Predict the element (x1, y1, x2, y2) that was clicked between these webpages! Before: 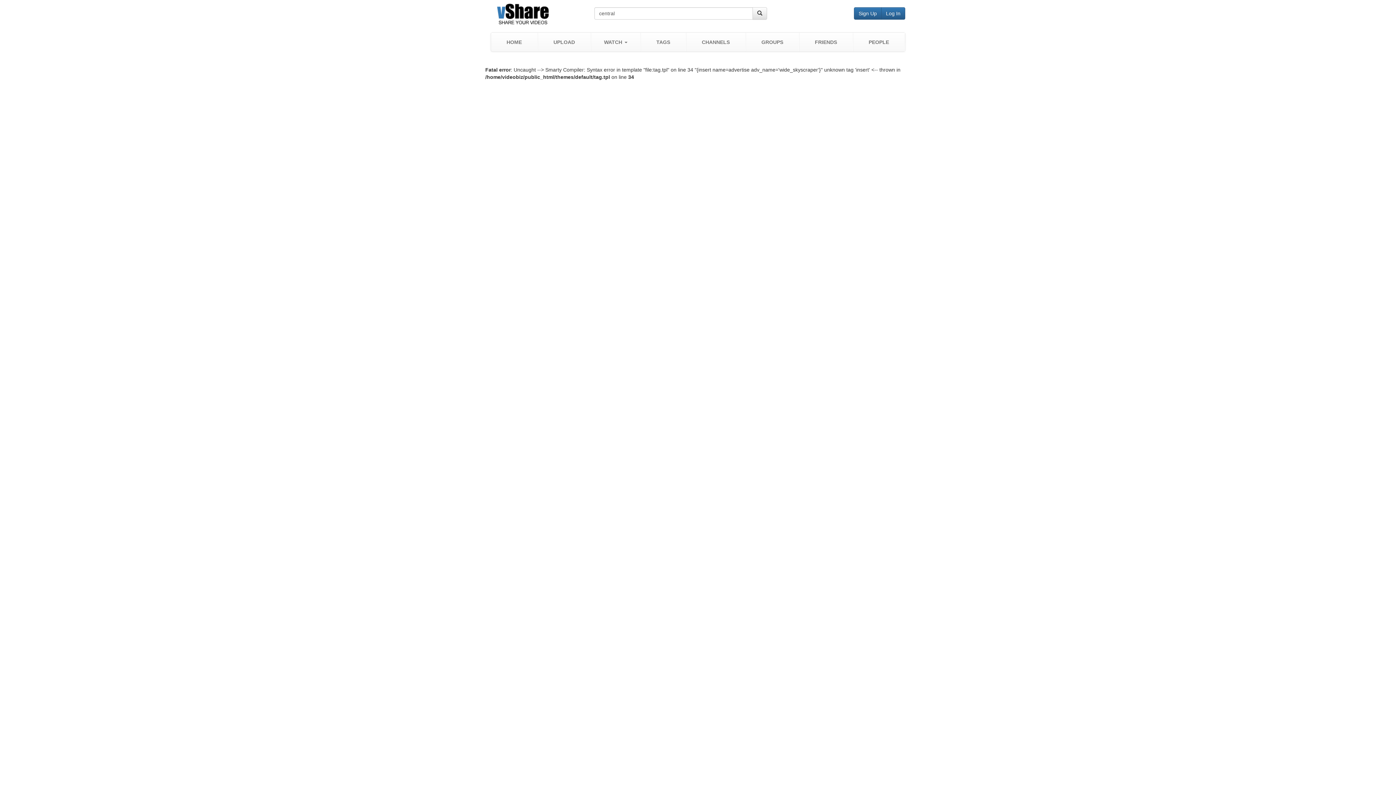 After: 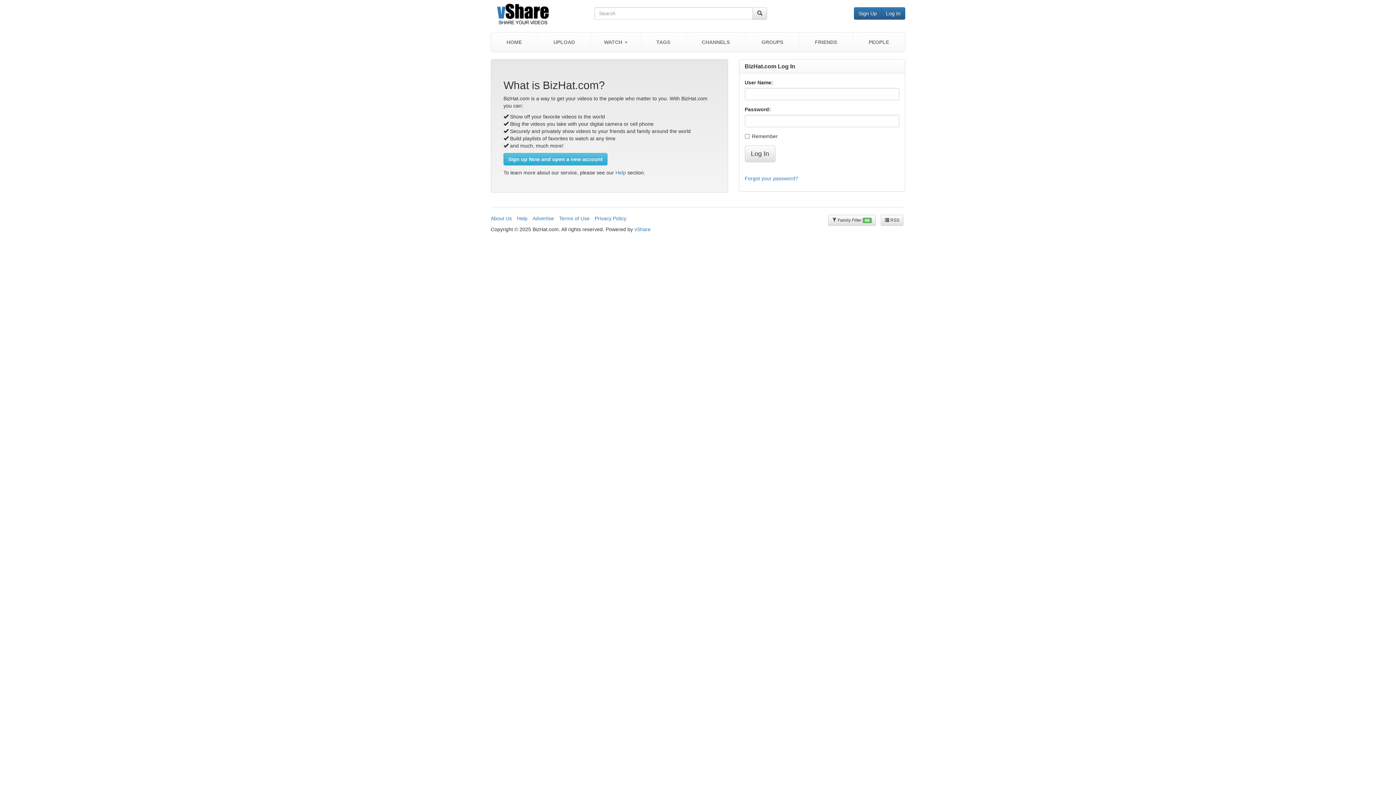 Action: bbox: (881, 7, 905, 19) label: Log In